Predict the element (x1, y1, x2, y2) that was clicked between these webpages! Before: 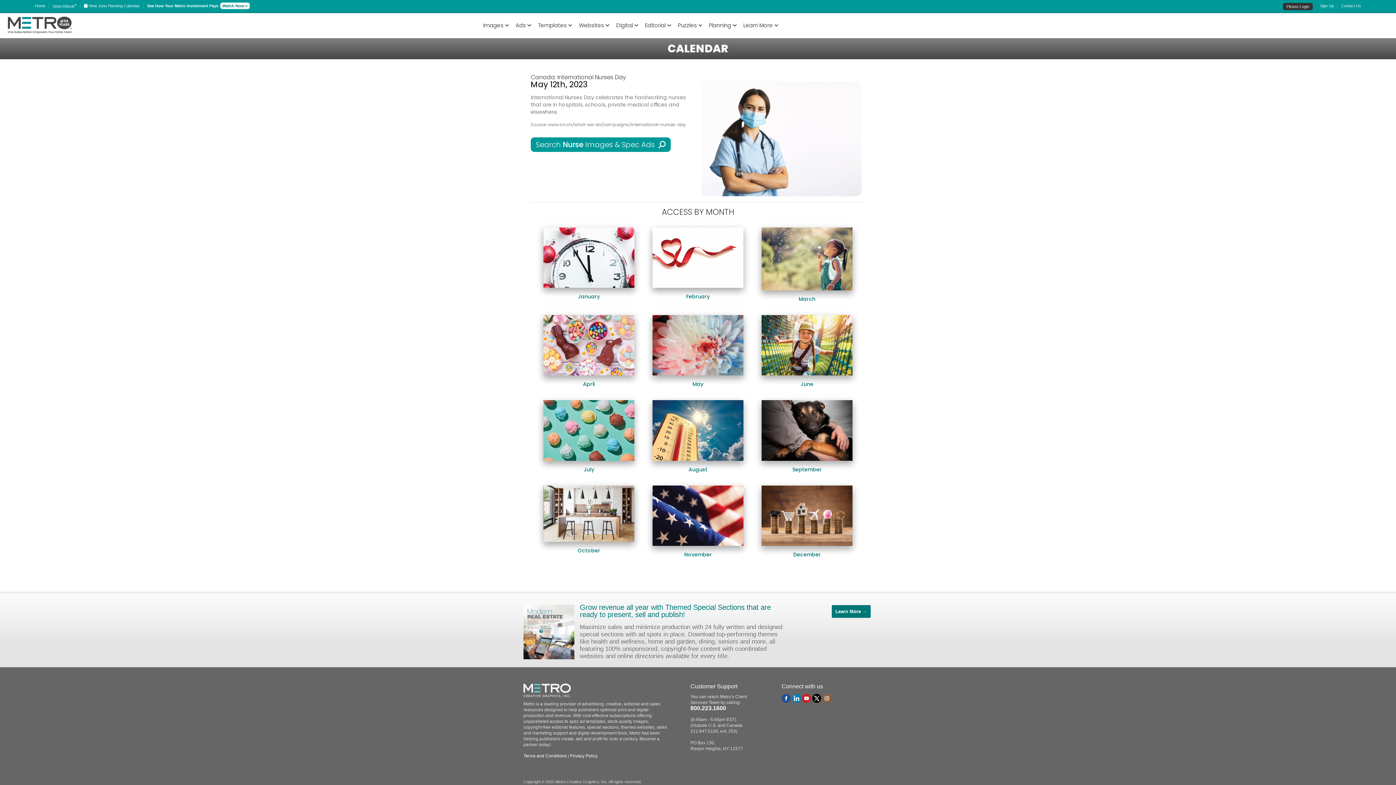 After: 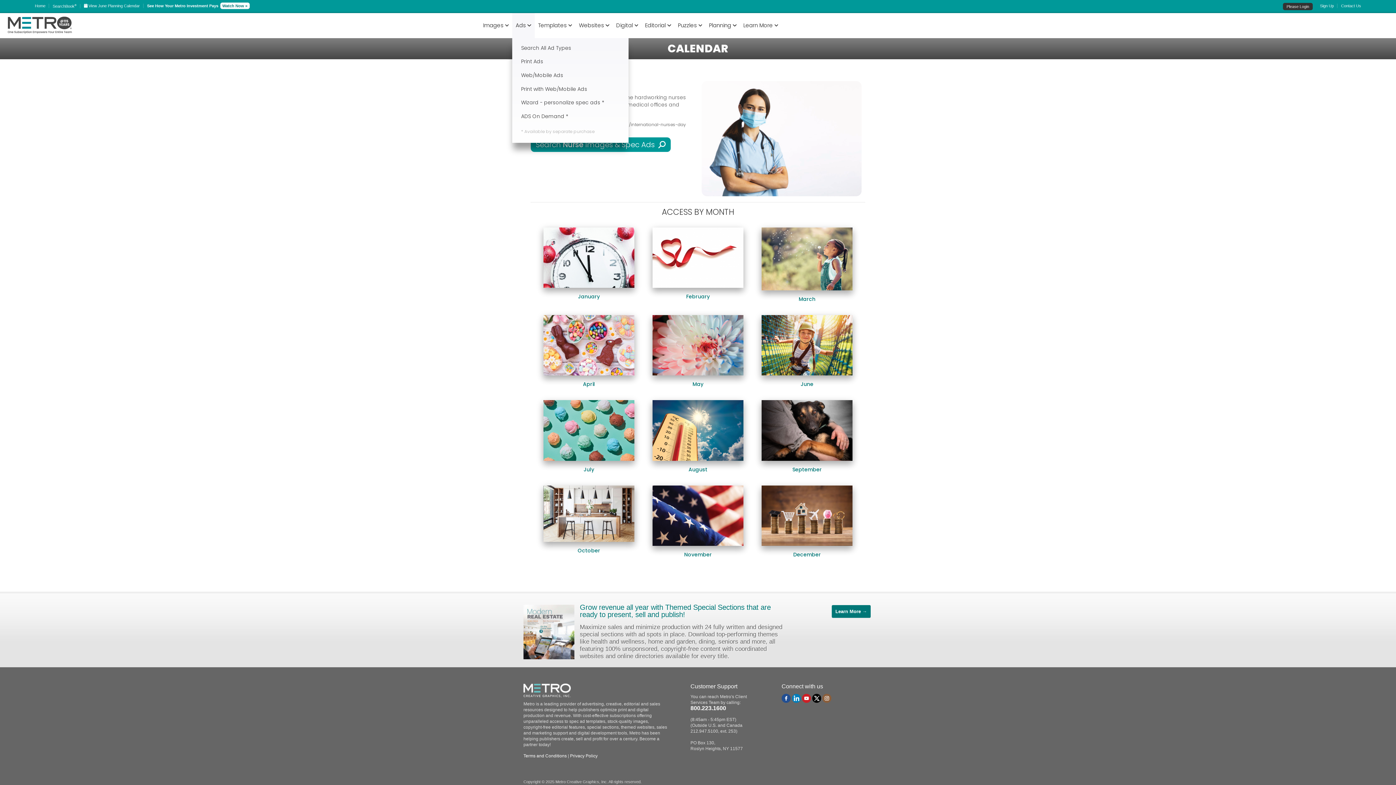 Action: bbox: (512, 12, 534, 38) label: Ads 